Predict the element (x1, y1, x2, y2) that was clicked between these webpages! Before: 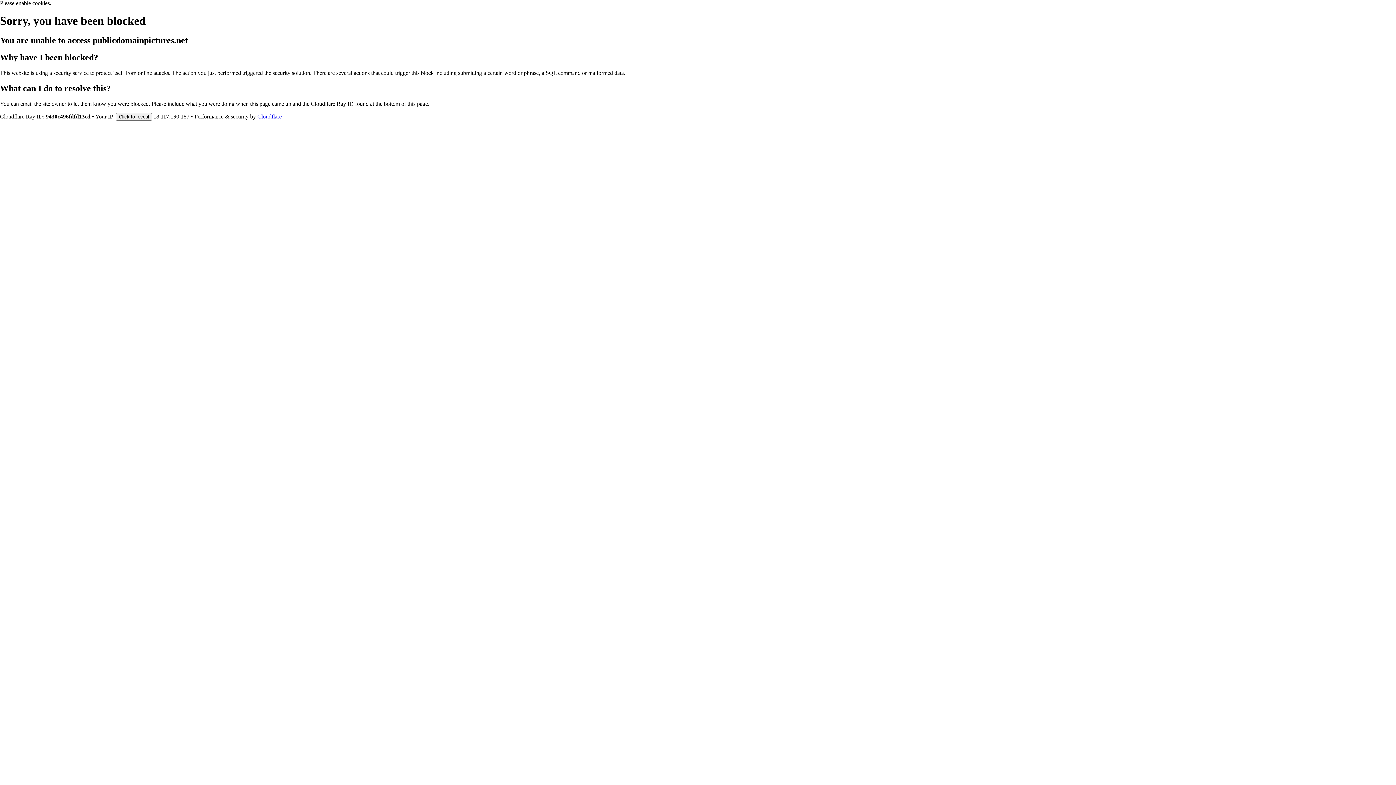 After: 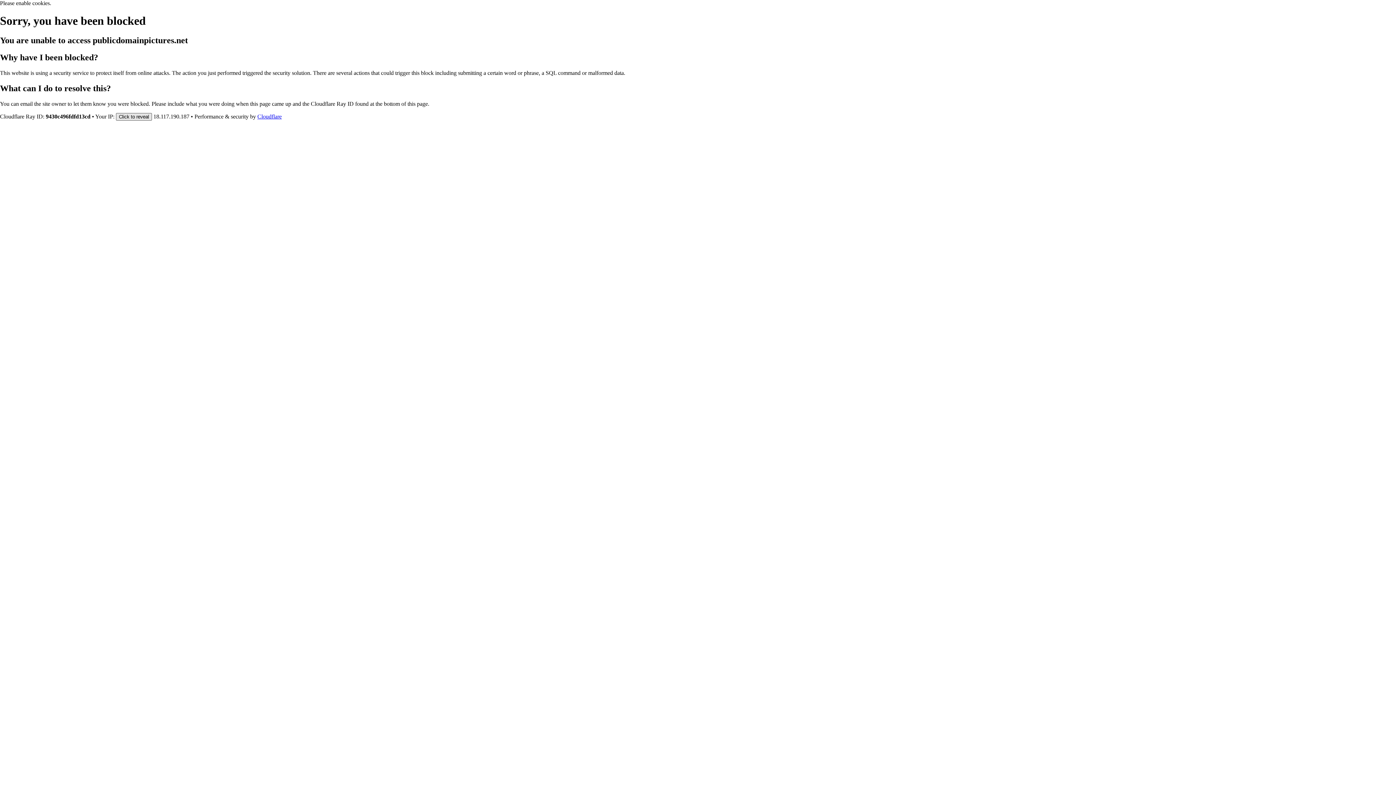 Action: bbox: (116, 112, 152, 120) label: Click to reveal